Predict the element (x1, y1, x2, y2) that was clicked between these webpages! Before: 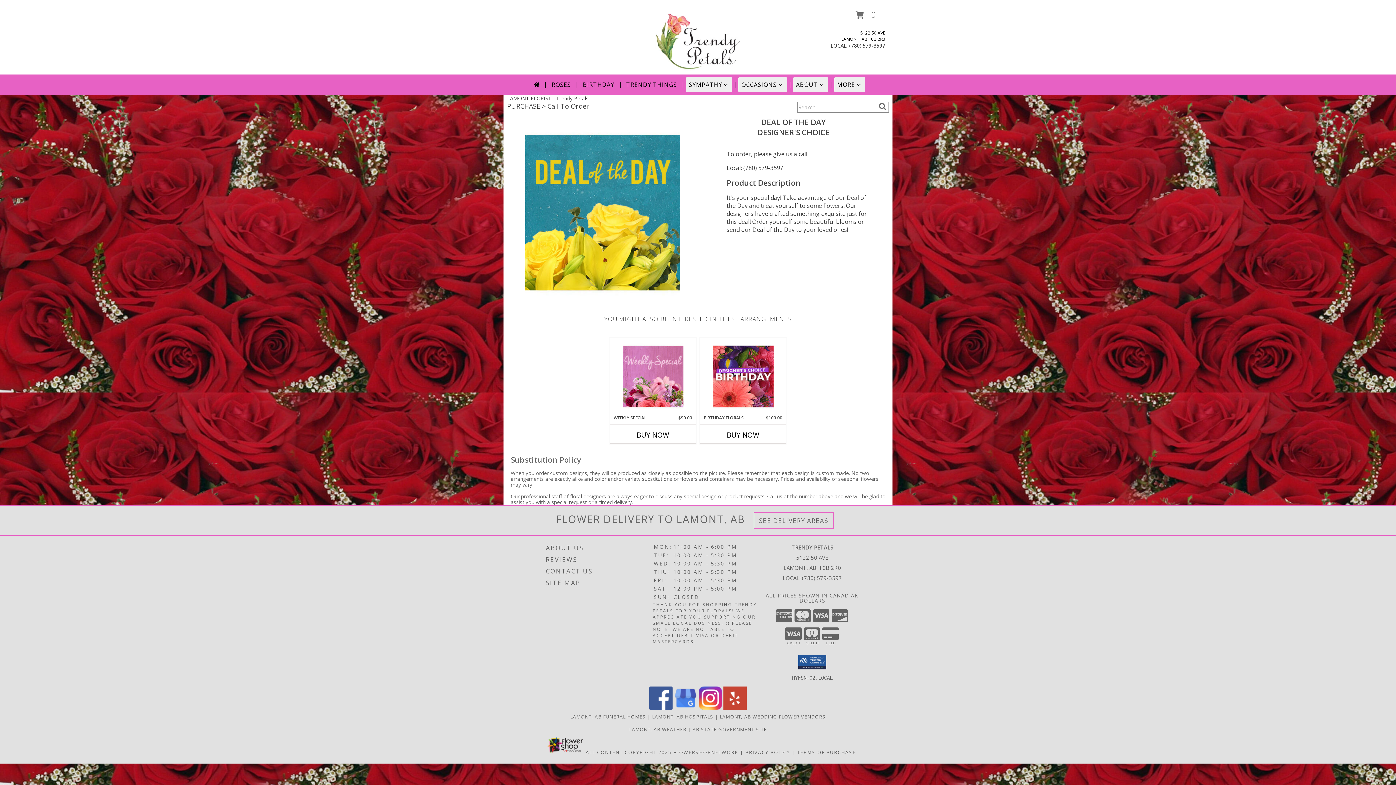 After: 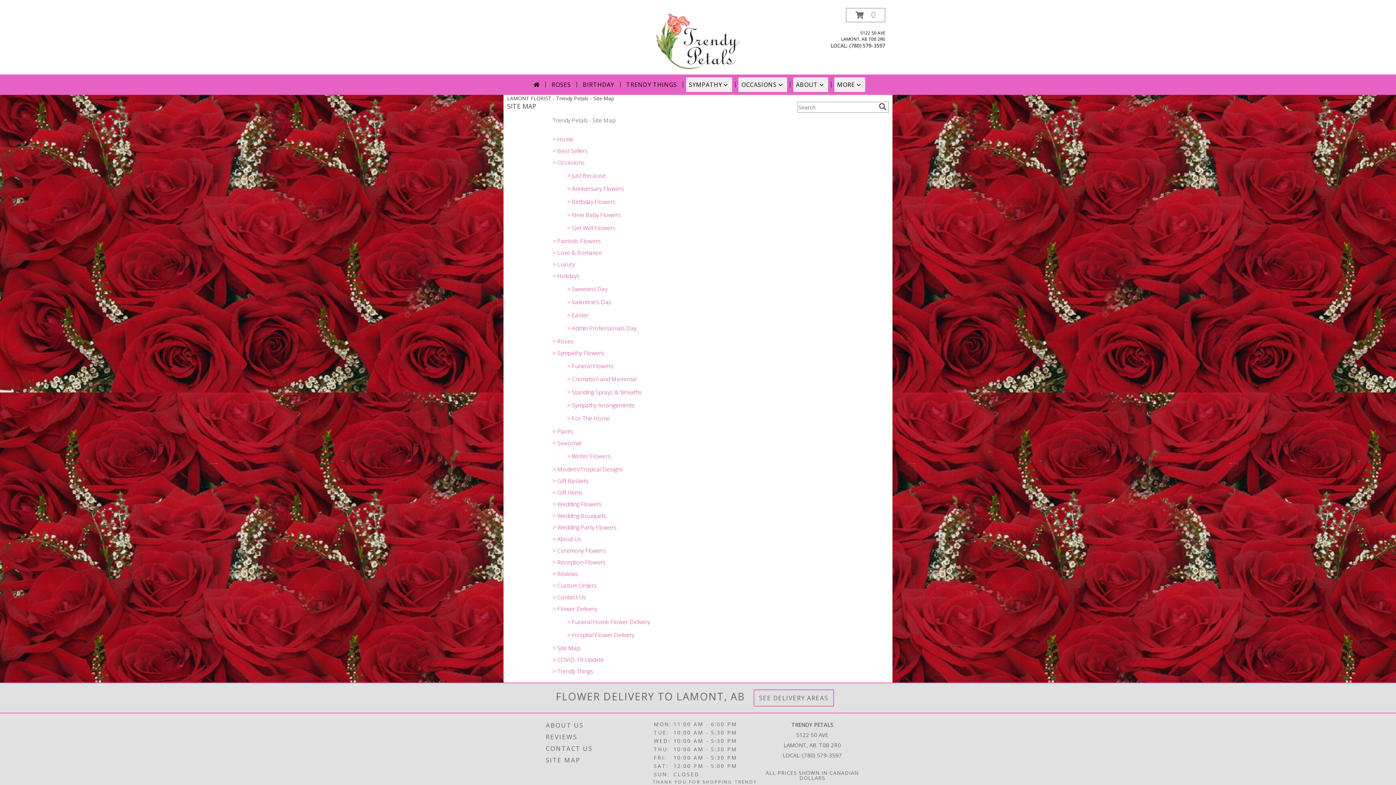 Action: label: SITE MAP bbox: (546, 577, 651, 589)